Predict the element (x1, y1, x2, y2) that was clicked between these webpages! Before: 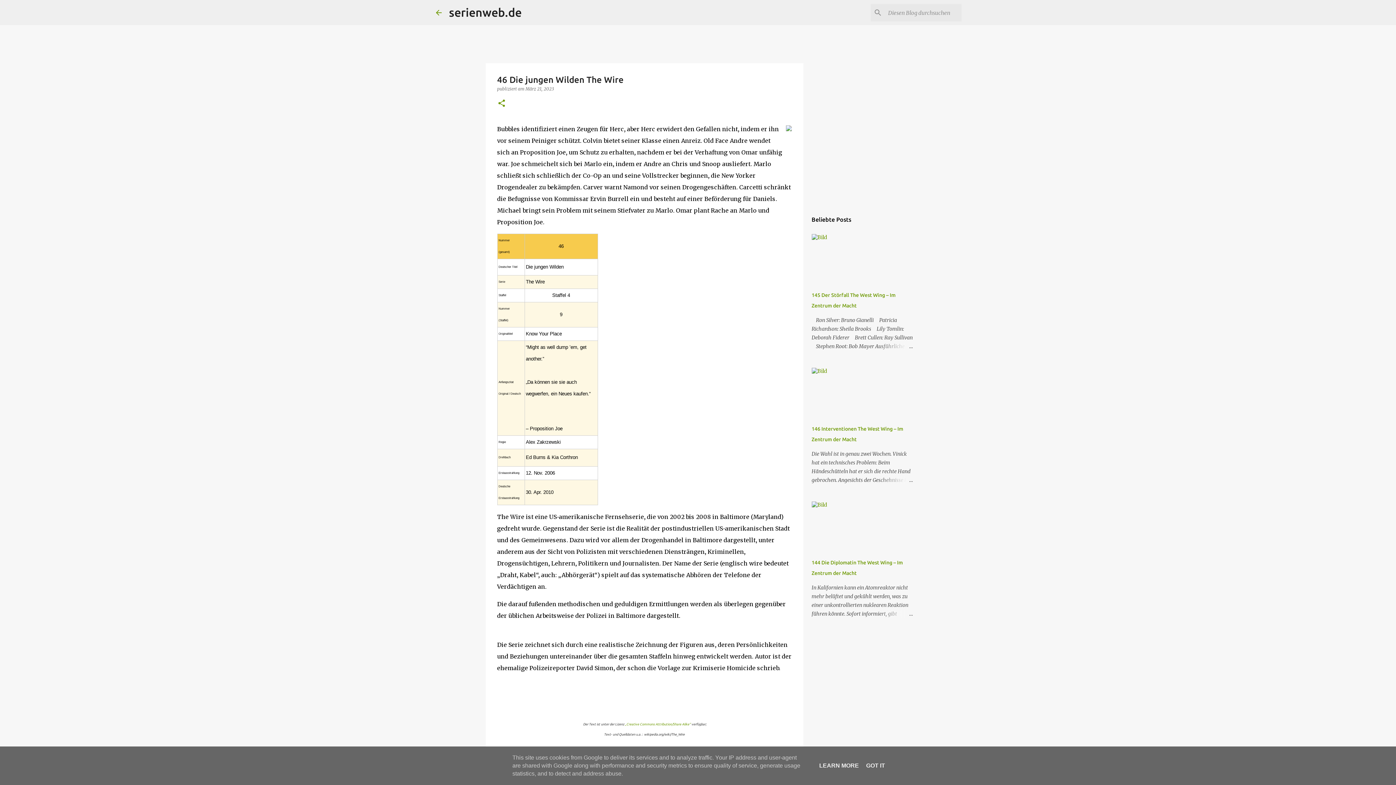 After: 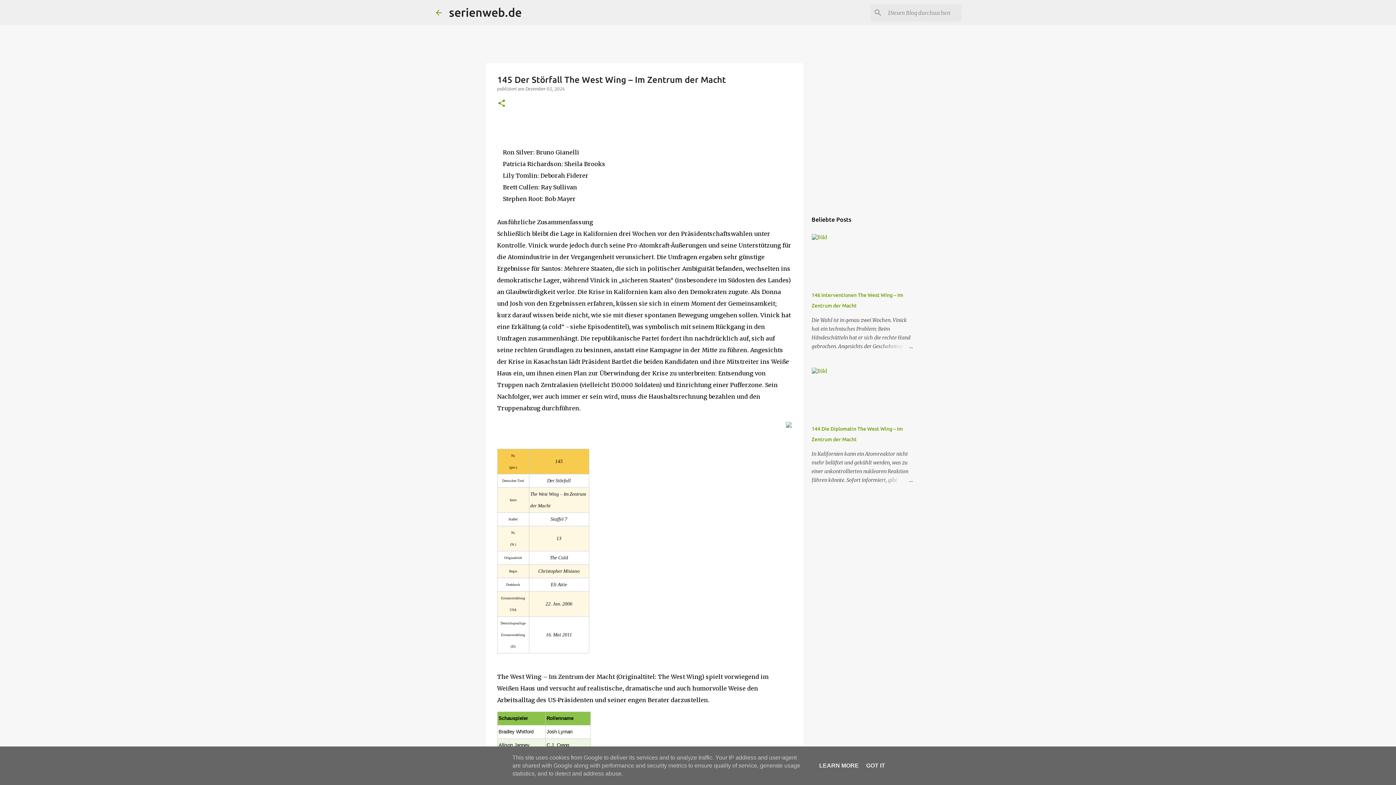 Action: bbox: (878, 342, 913, 350)